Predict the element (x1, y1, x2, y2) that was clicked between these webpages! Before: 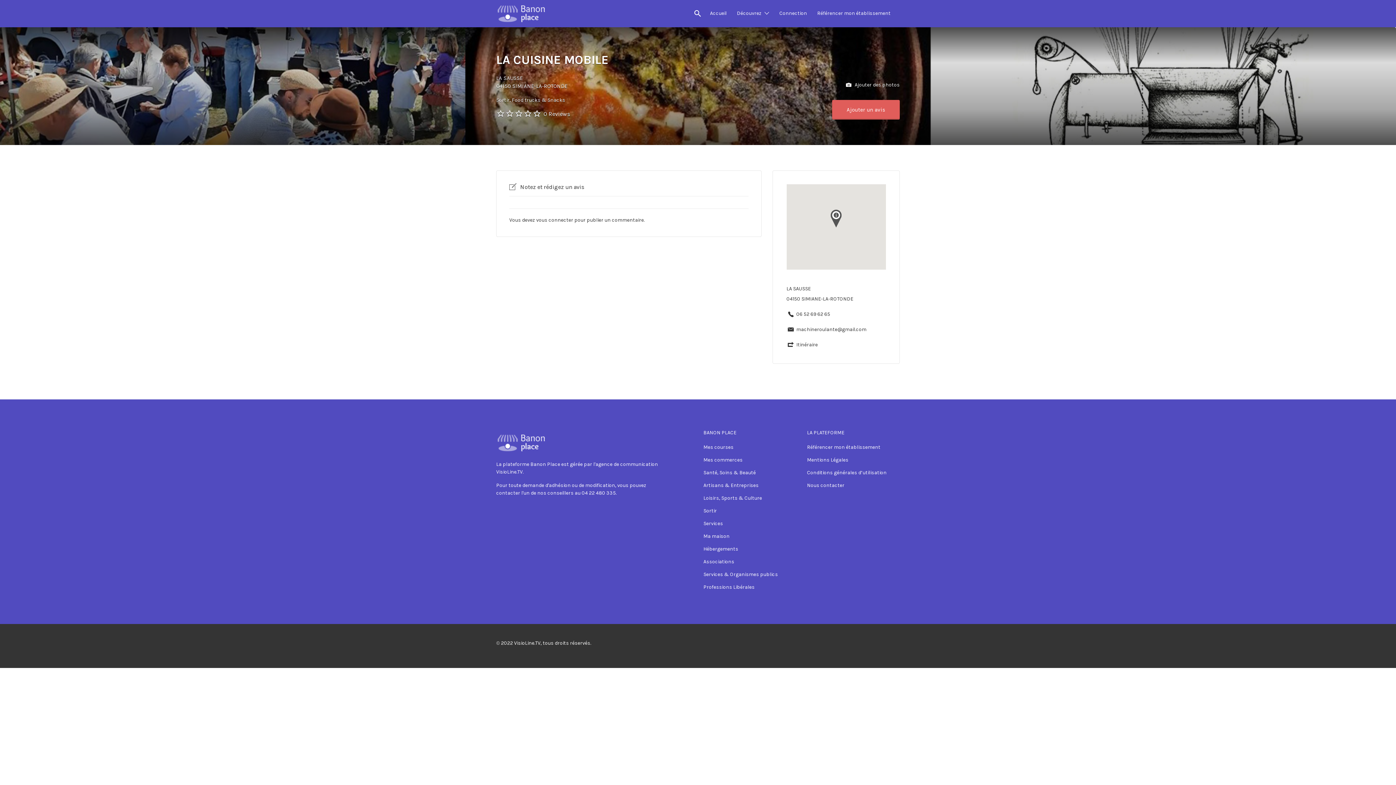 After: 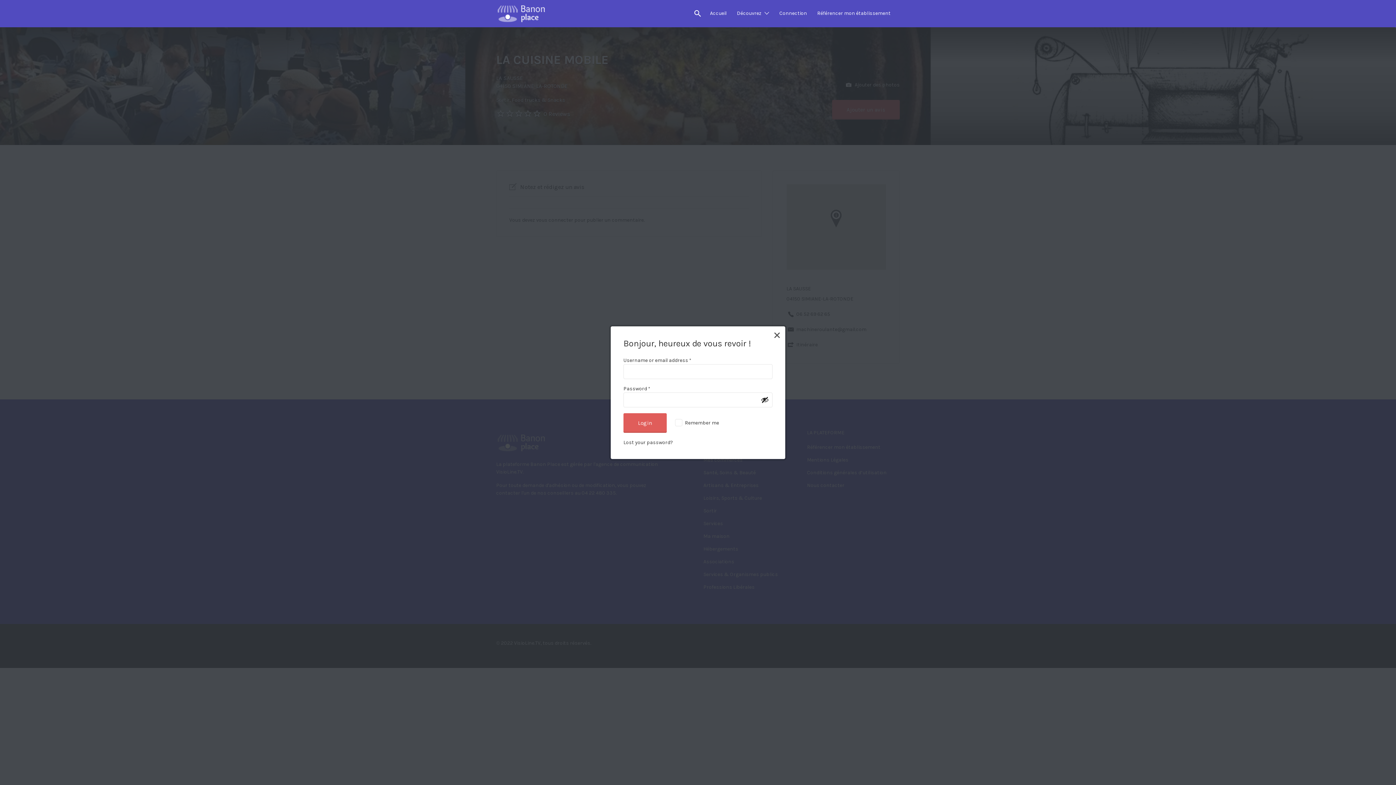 Action: bbox: (846, 80, 900, 89) label:  Ajouter des photos